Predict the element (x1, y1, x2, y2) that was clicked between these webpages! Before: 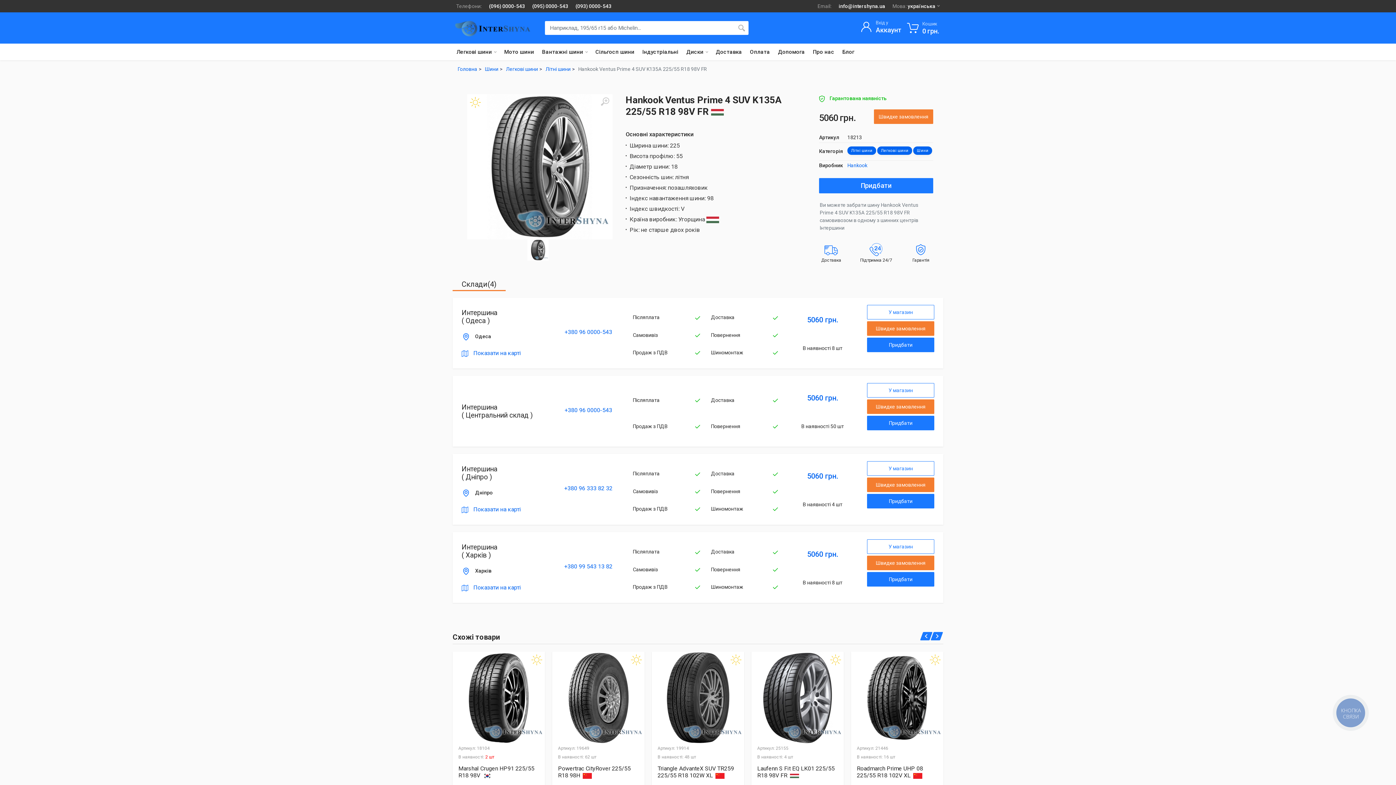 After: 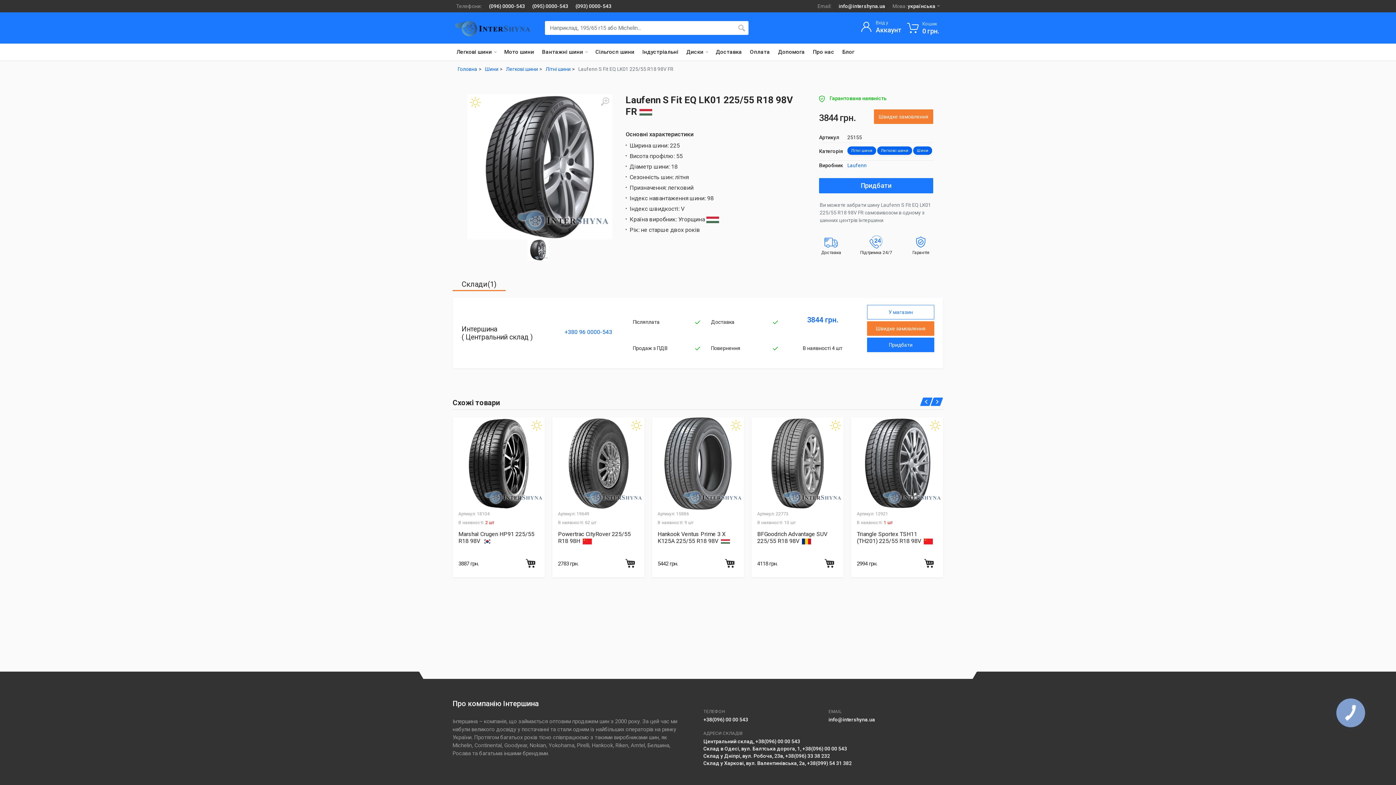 Action: bbox: (751, 652, 844, 744)